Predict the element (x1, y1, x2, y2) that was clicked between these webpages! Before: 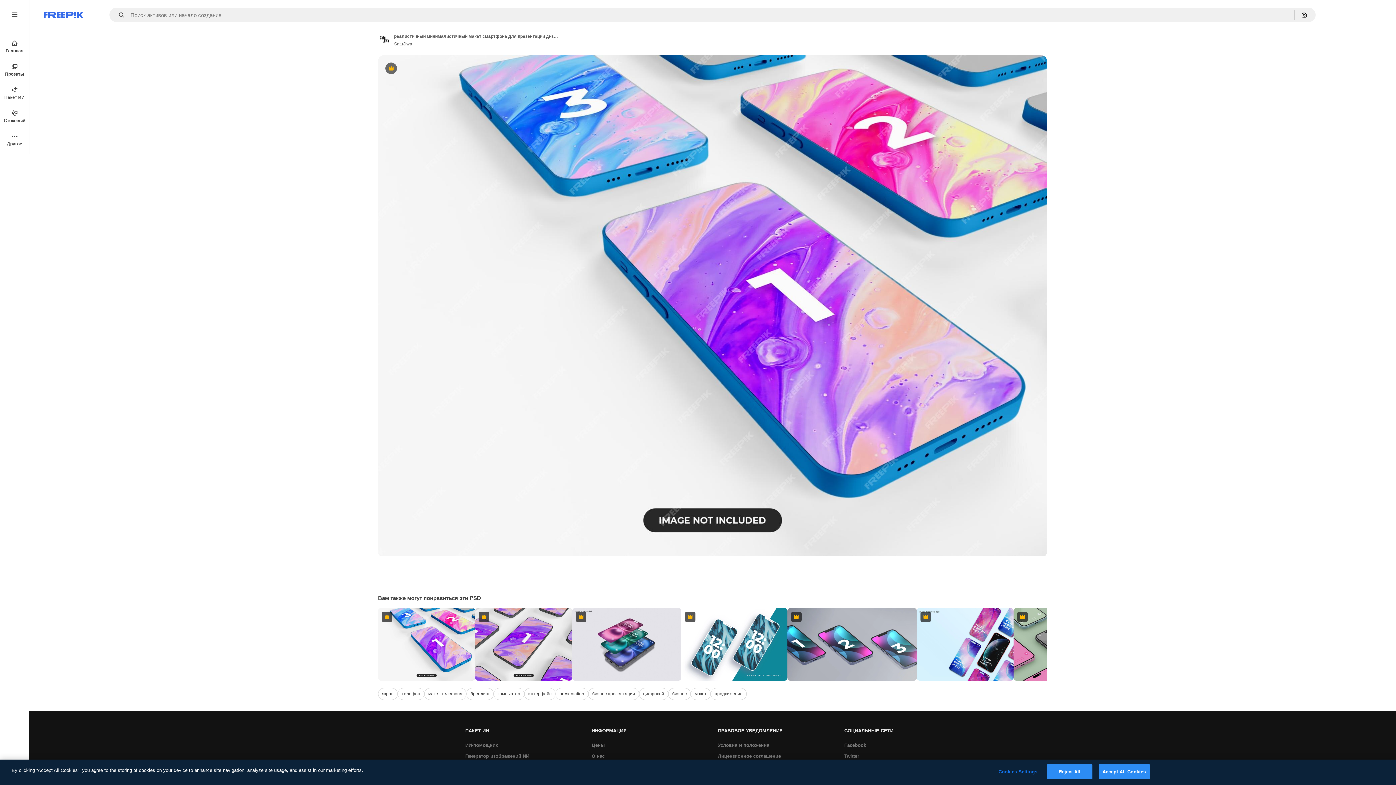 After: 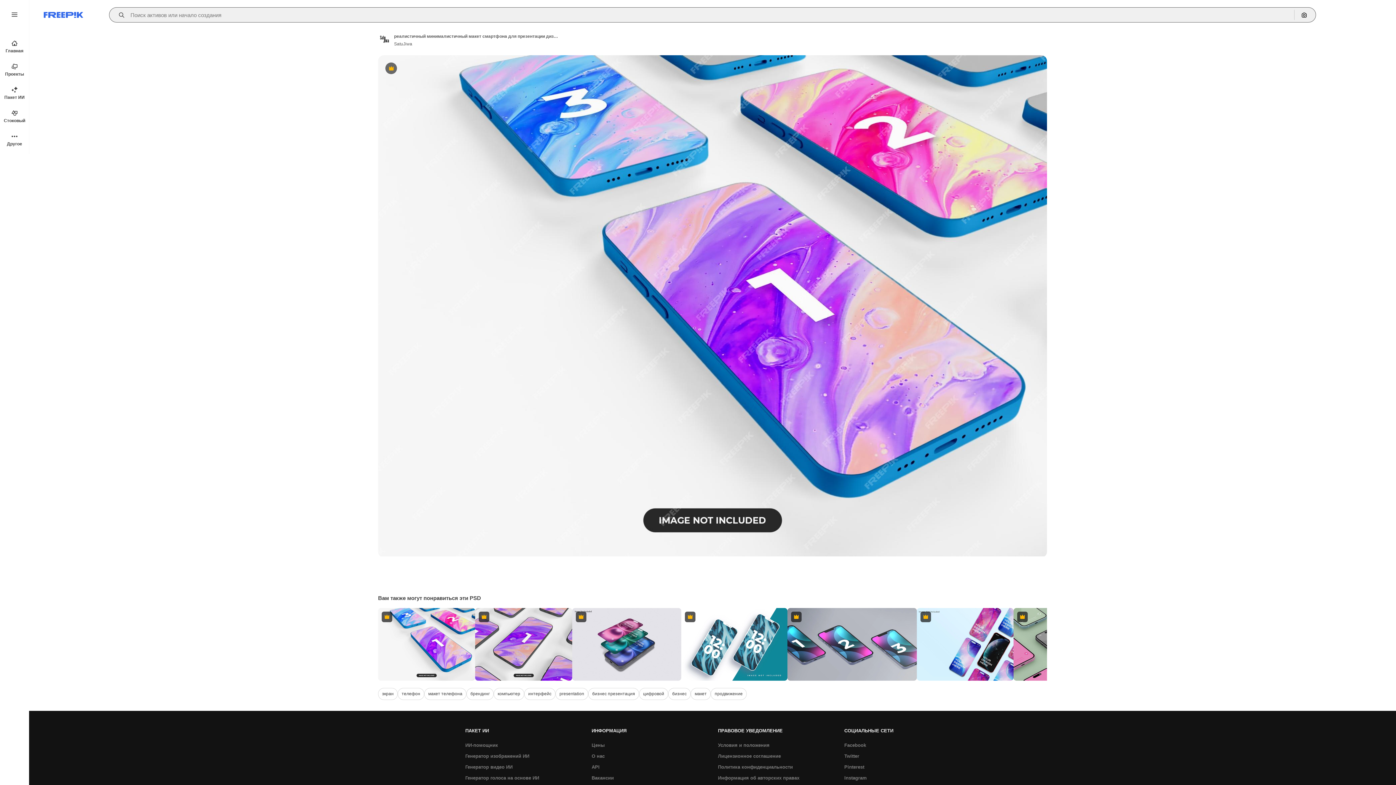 Action: bbox: (115, 12, 129, 17) label: Open autocomplete